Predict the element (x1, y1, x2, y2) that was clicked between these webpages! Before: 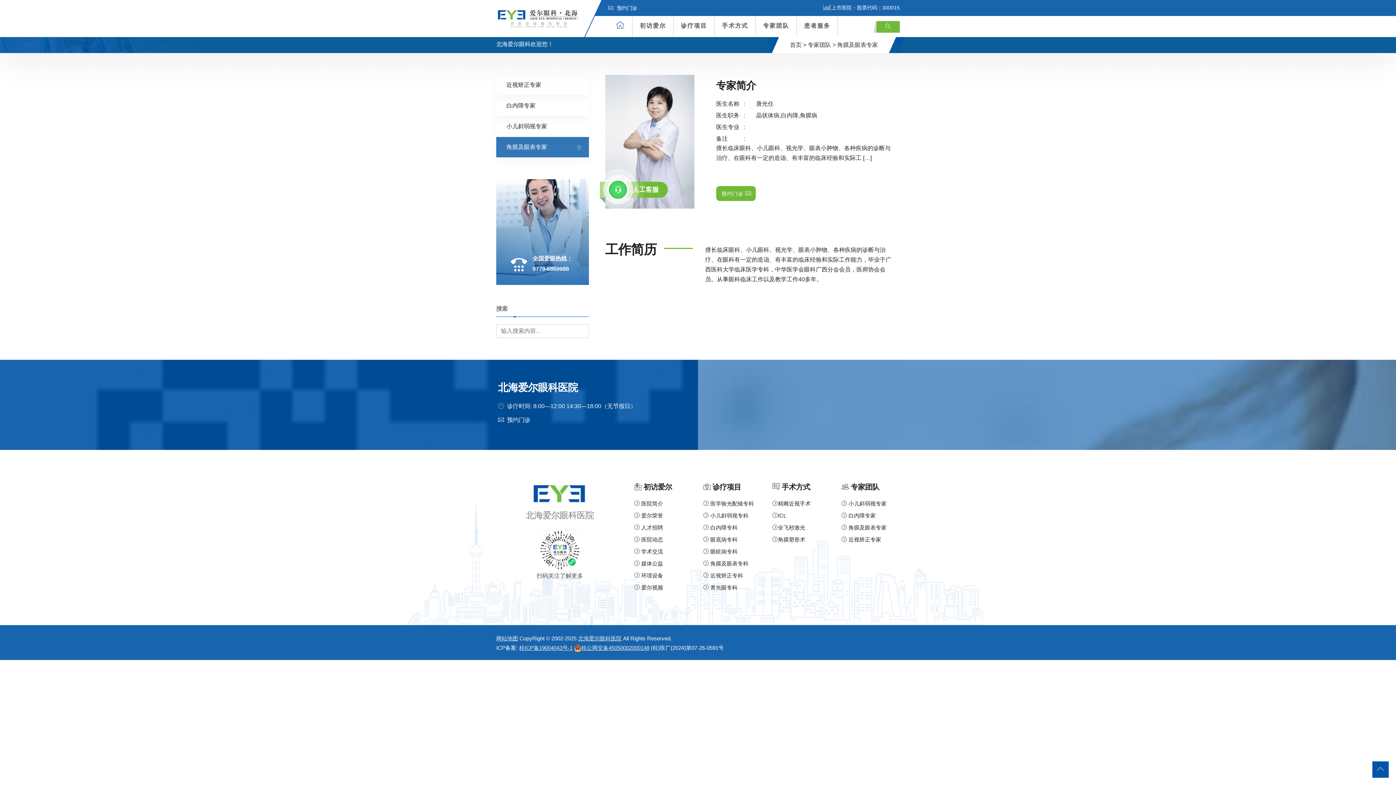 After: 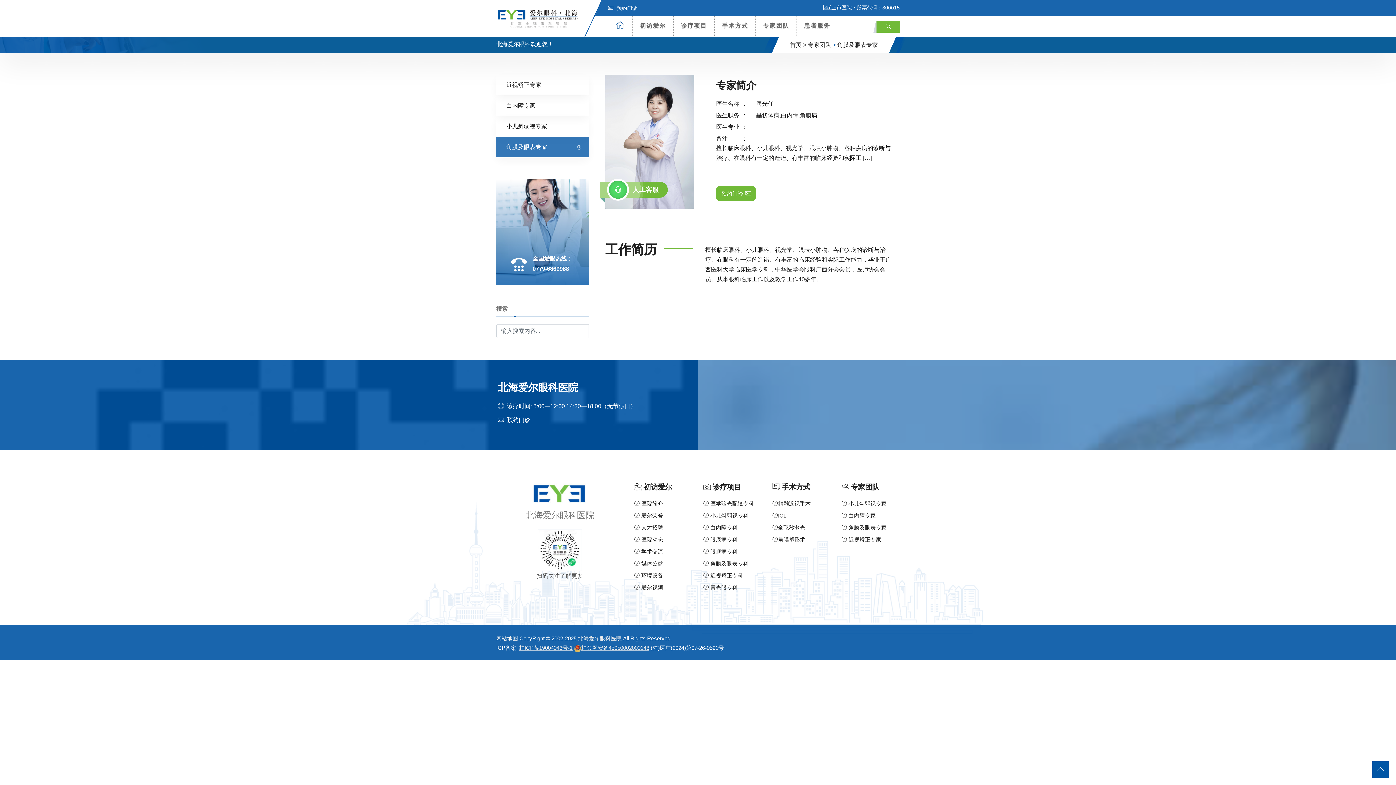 Action: label: 网站地图 bbox: (496, 635, 518, 641)